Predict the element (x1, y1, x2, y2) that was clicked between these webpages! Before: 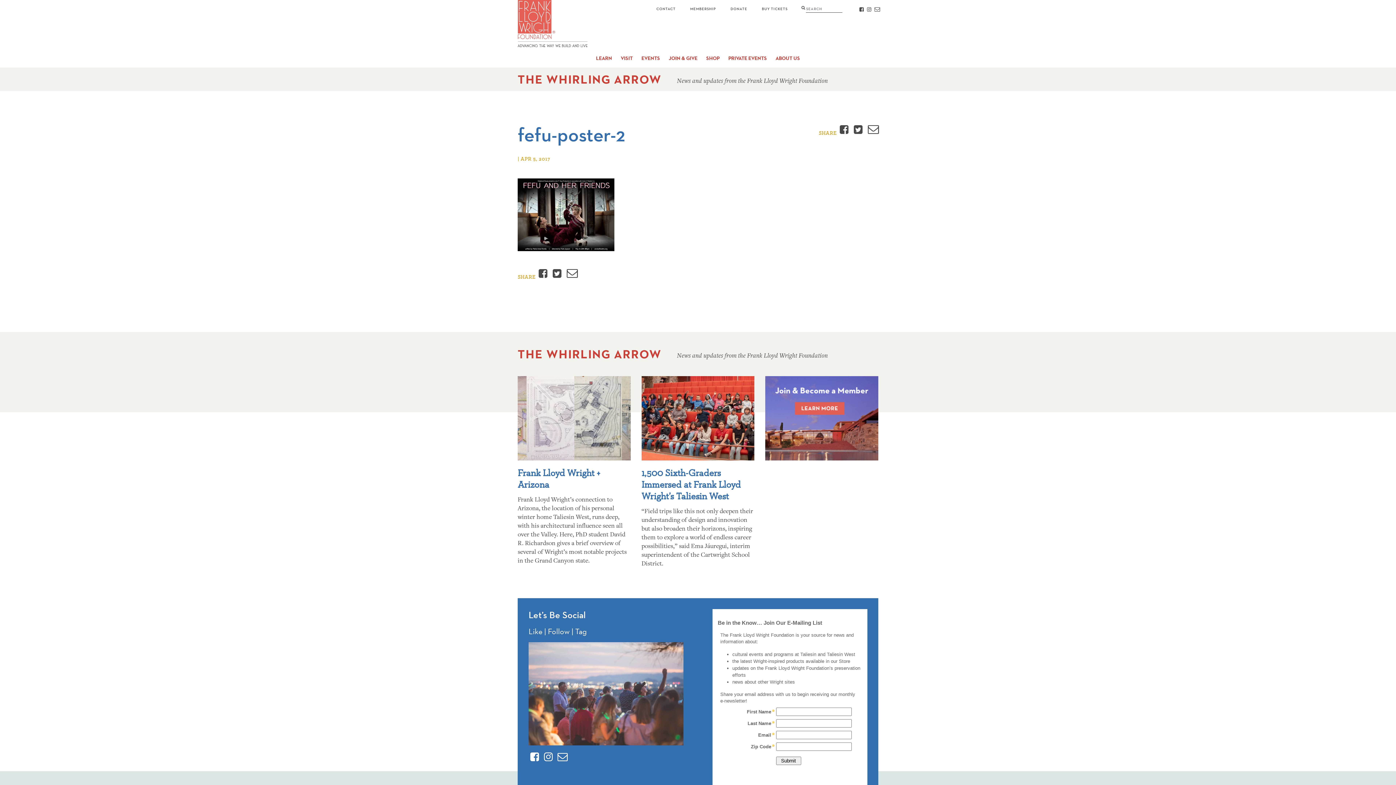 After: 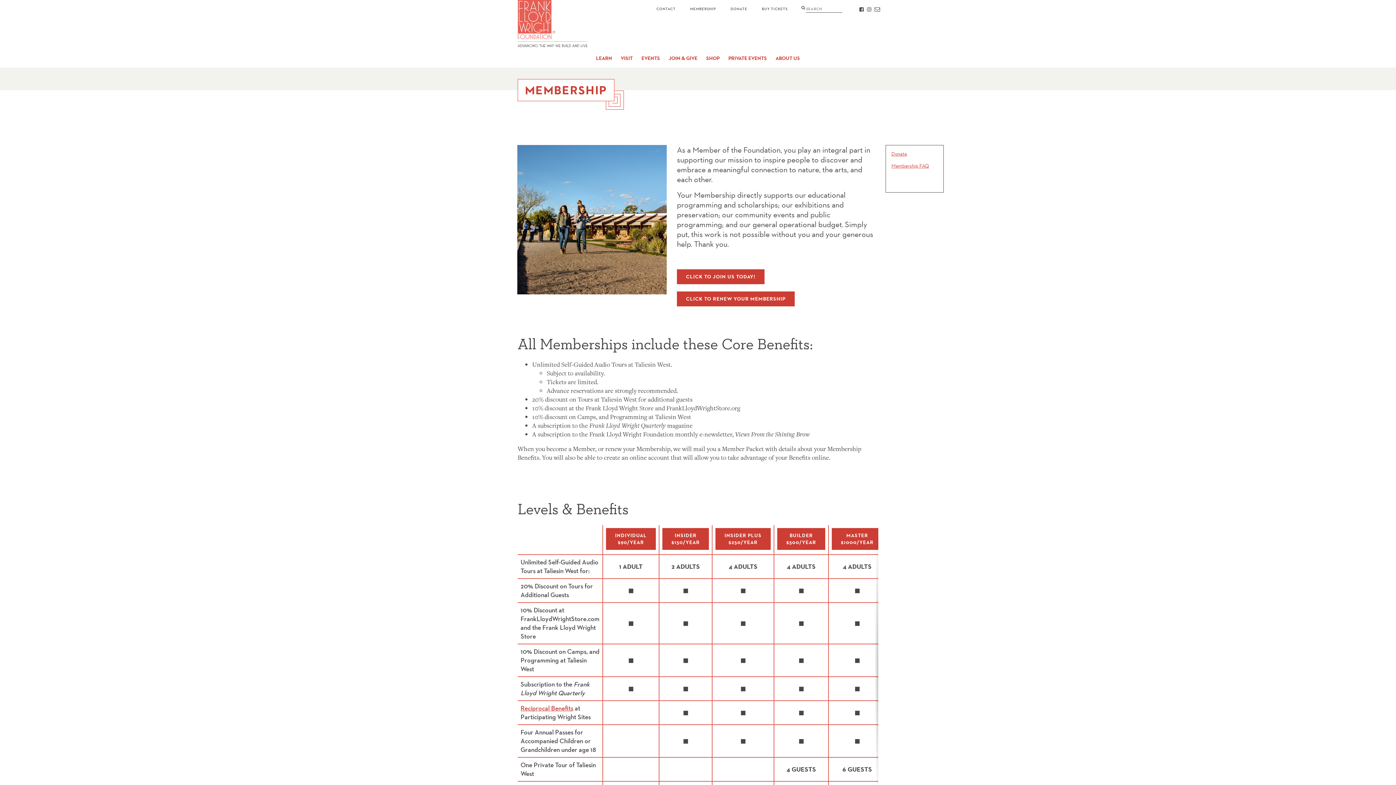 Action: bbox: (688, 5, 718, 12) label: MEMBERSHIP